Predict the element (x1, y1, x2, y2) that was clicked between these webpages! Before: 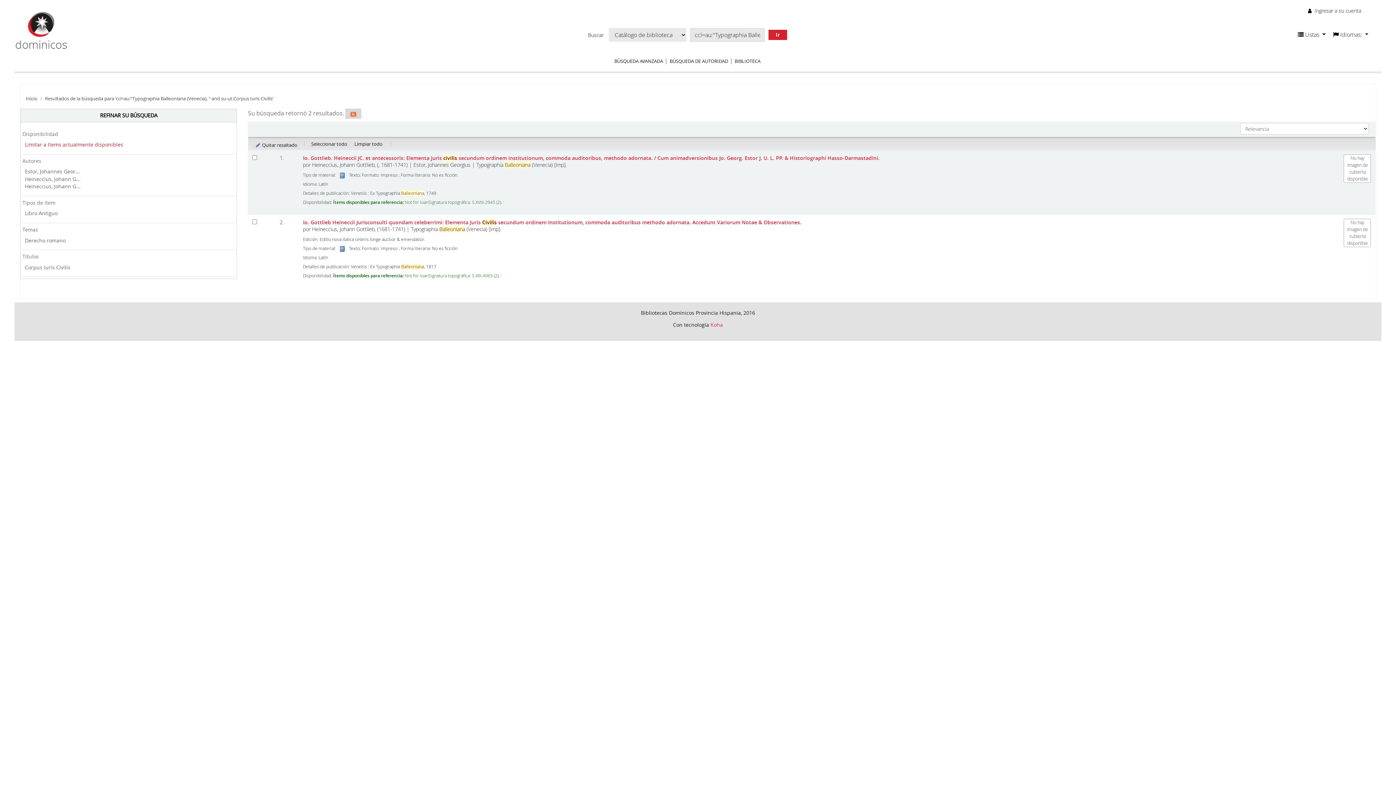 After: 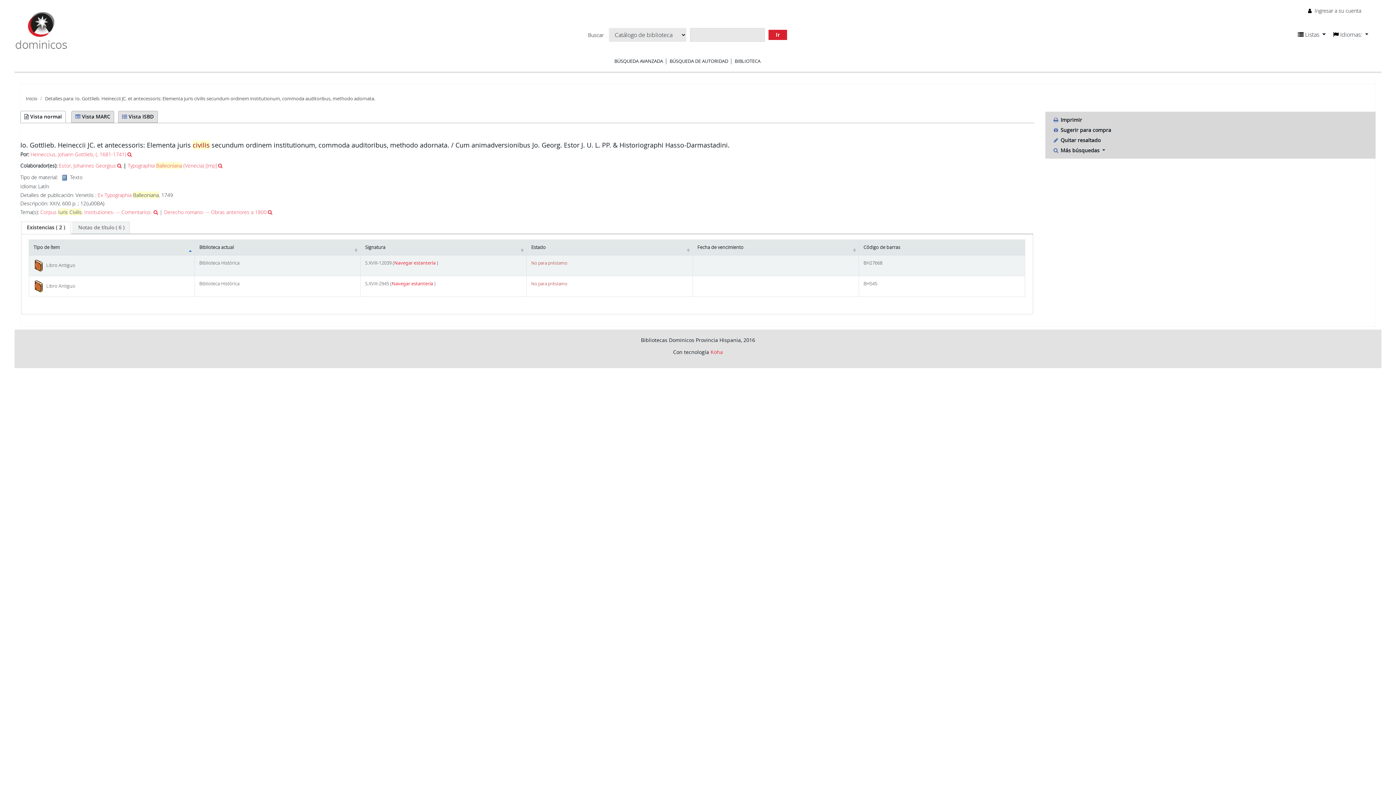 Action: bbox: (303, 154, 879, 161) label: Io. Gottlieb. Heineccii JC. et antecessoris: Elementa juris civilis secundum ordinem institutionum, commoda auditoribus, methodo adornata. / Cum animadversionibus Jo. Georg. Estor J. U. L. PP. & Historiographi Hasso-Darmastadini.